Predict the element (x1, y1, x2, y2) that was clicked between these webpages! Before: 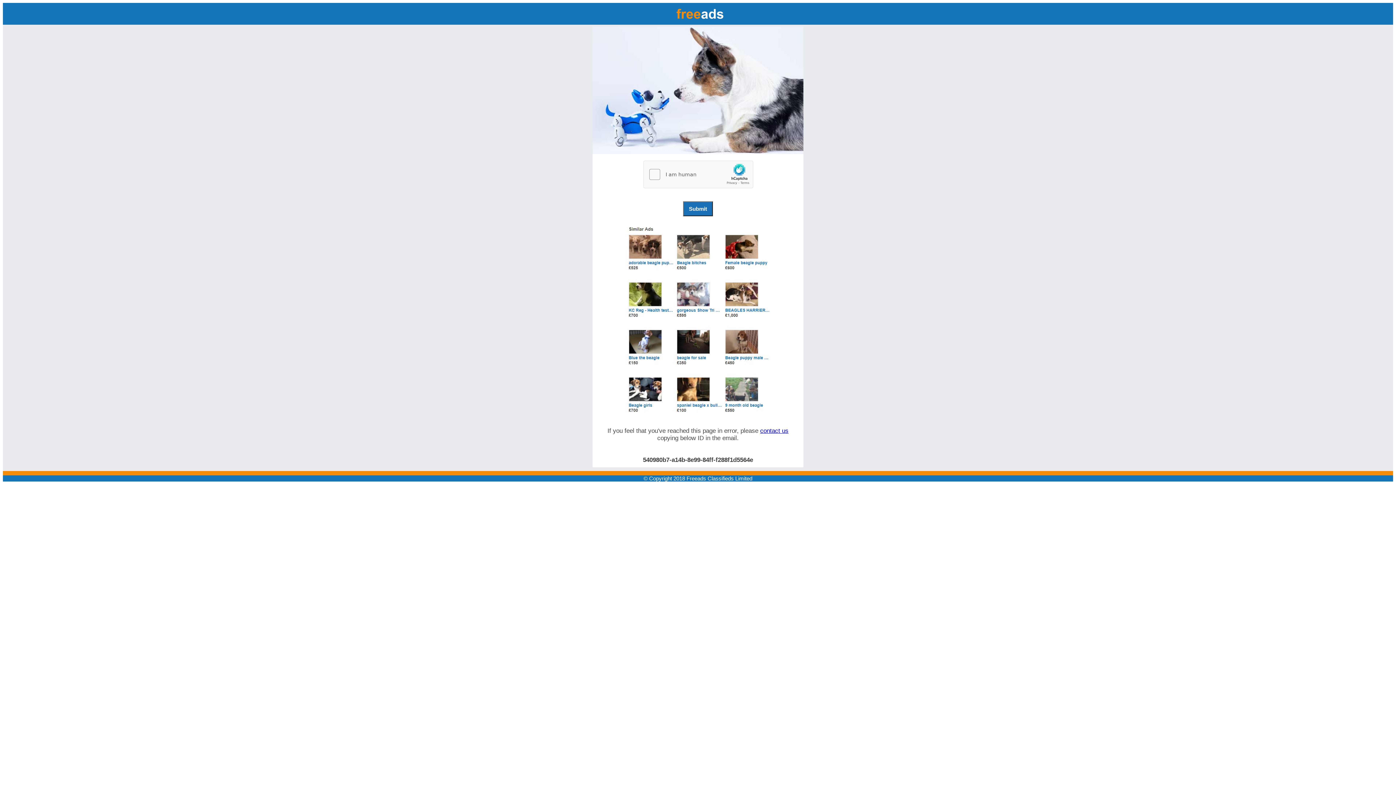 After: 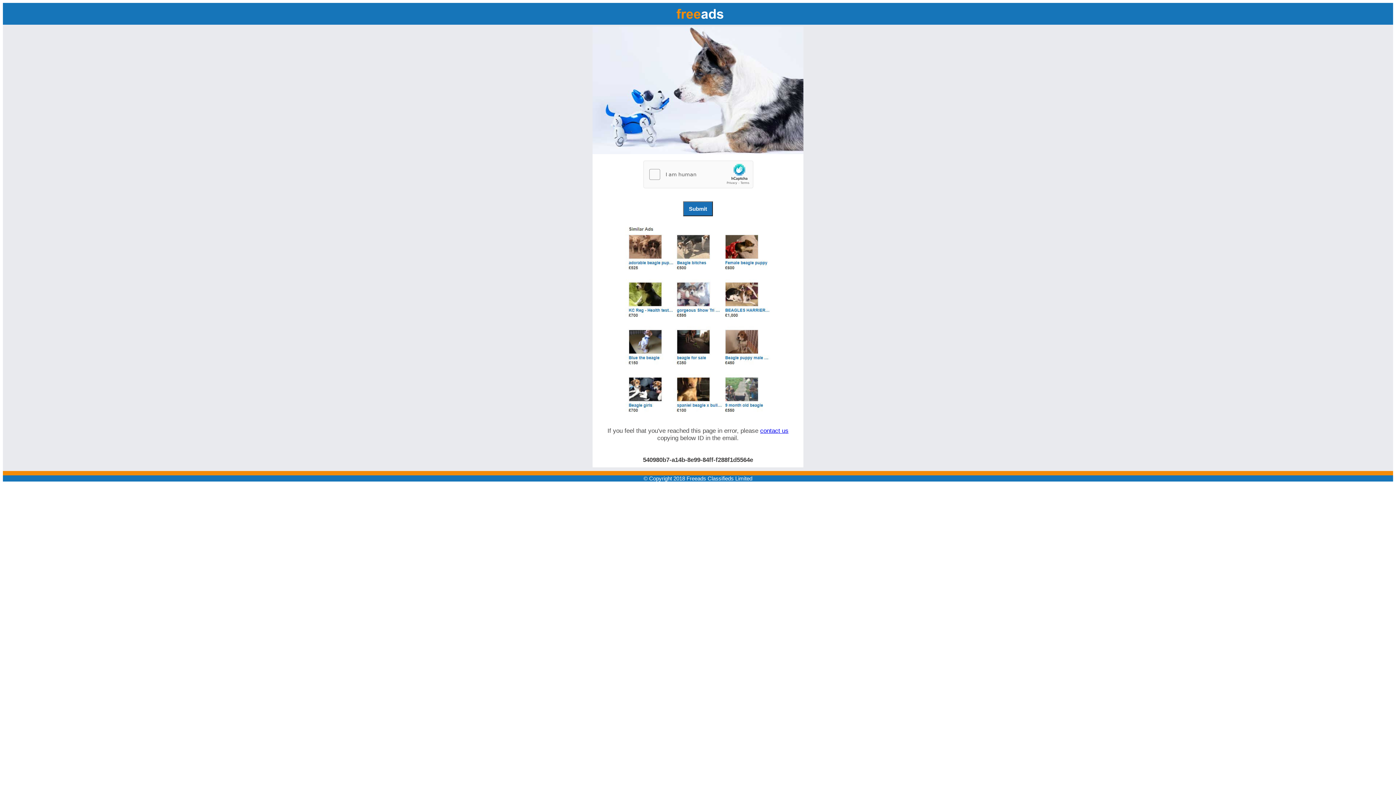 Action: bbox: (760, 427, 788, 434) label: contact us 